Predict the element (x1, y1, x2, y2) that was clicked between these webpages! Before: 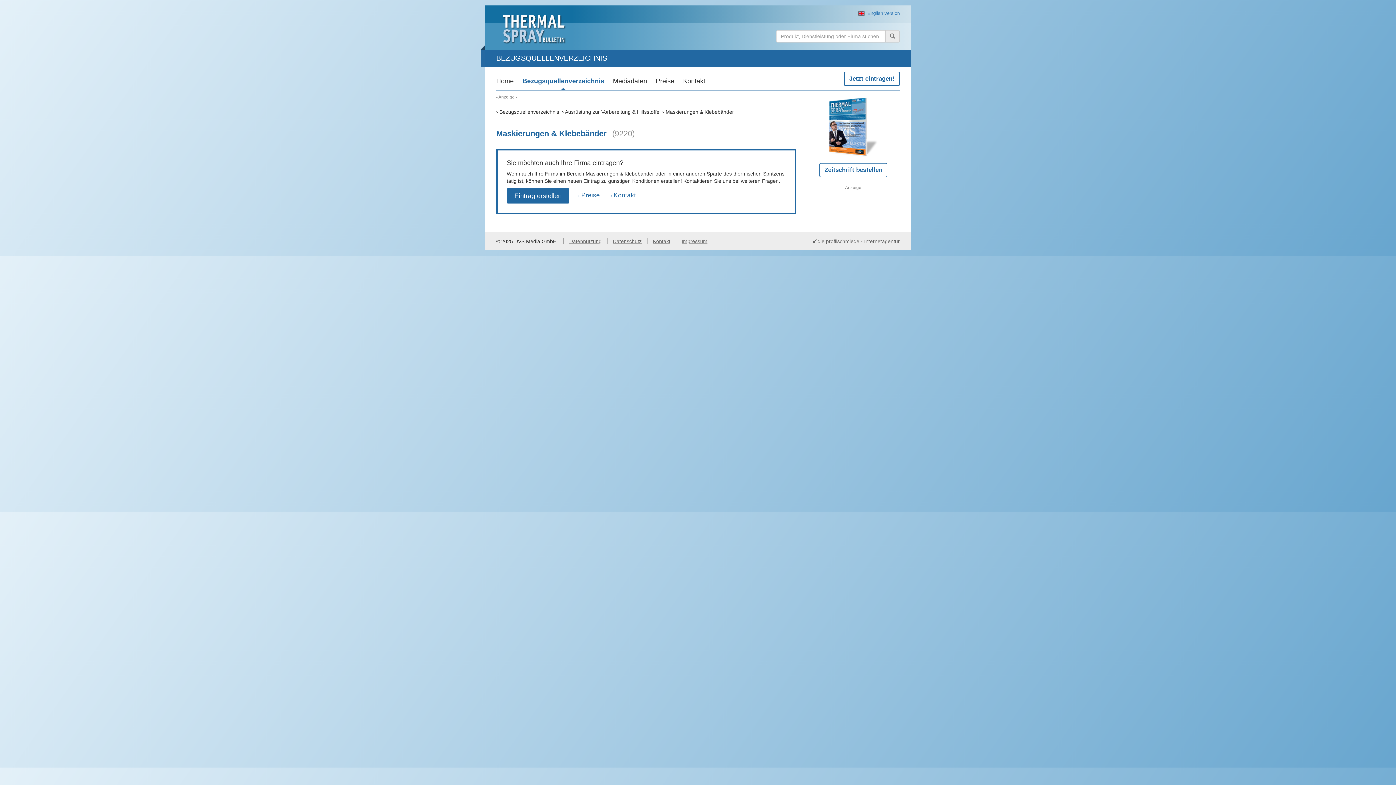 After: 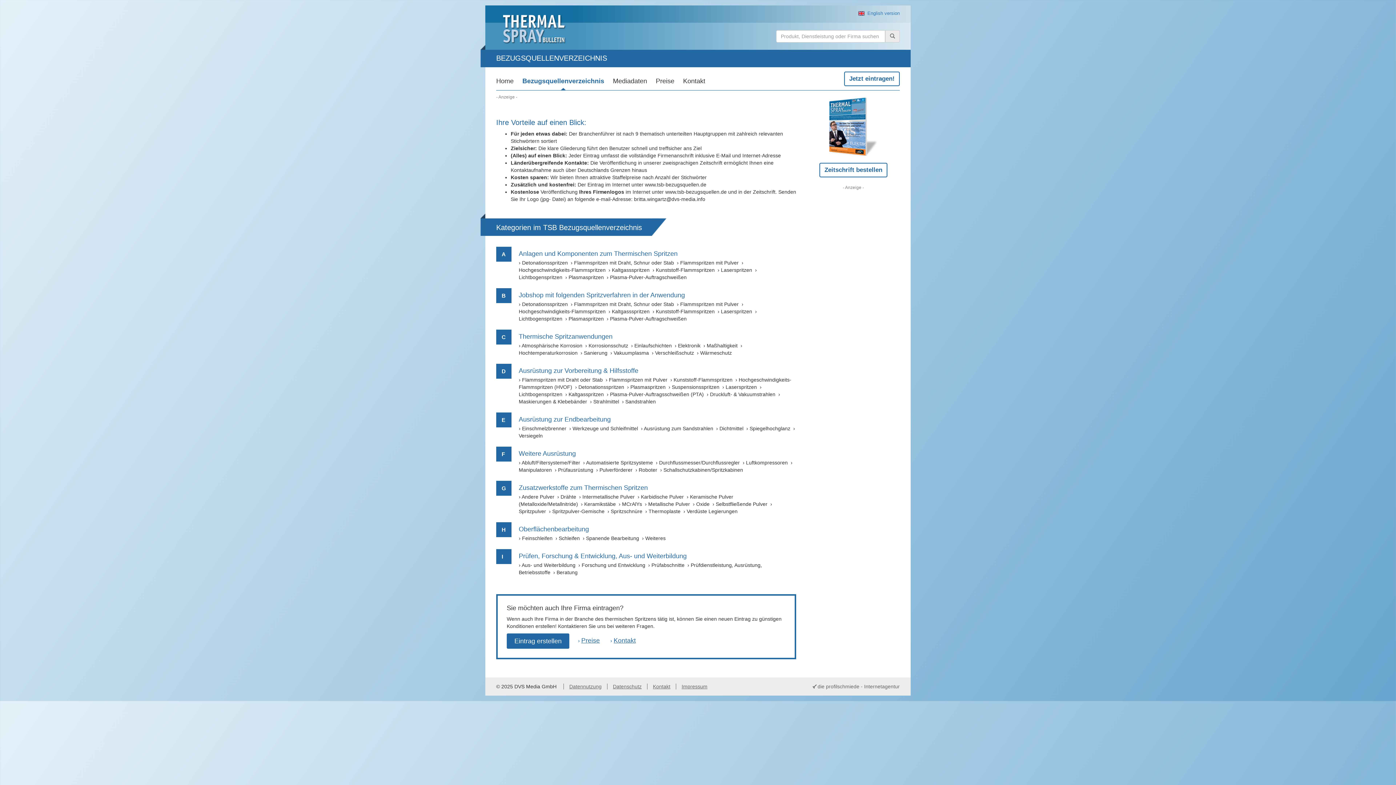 Action: bbox: (522, 67, 604, 90) label: Bezugsquellenverzeichnis